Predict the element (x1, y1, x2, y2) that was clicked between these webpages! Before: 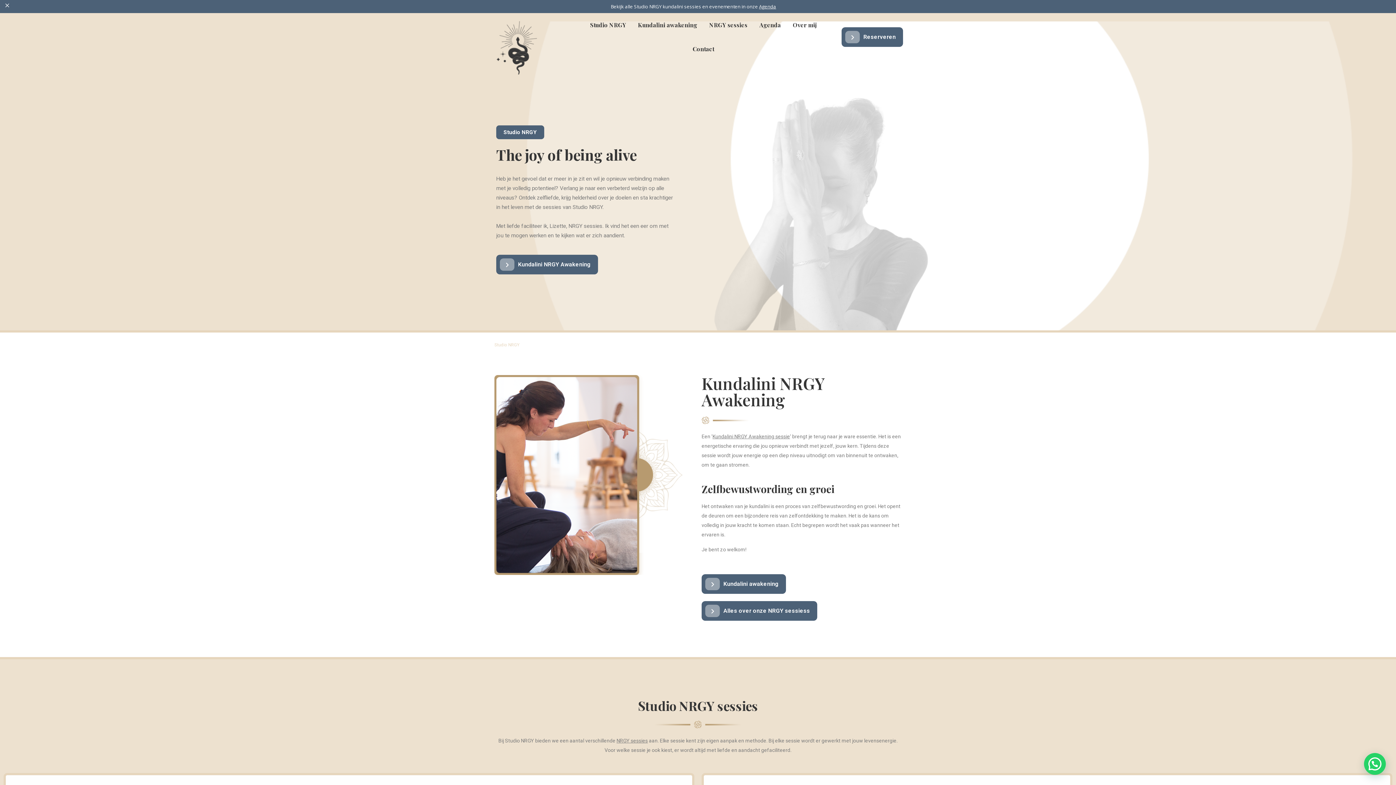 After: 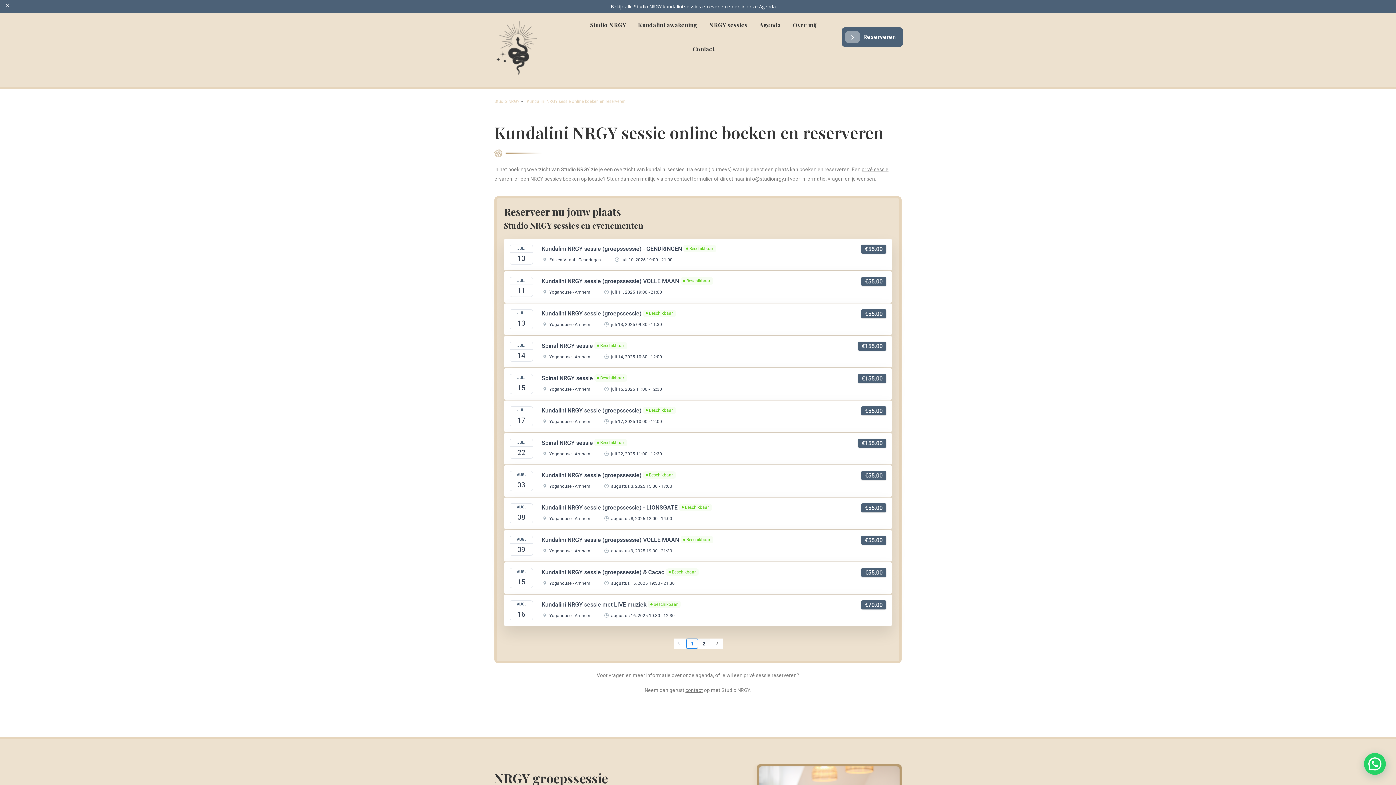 Action: bbox: (841, 27, 903, 46) label: Reserveren